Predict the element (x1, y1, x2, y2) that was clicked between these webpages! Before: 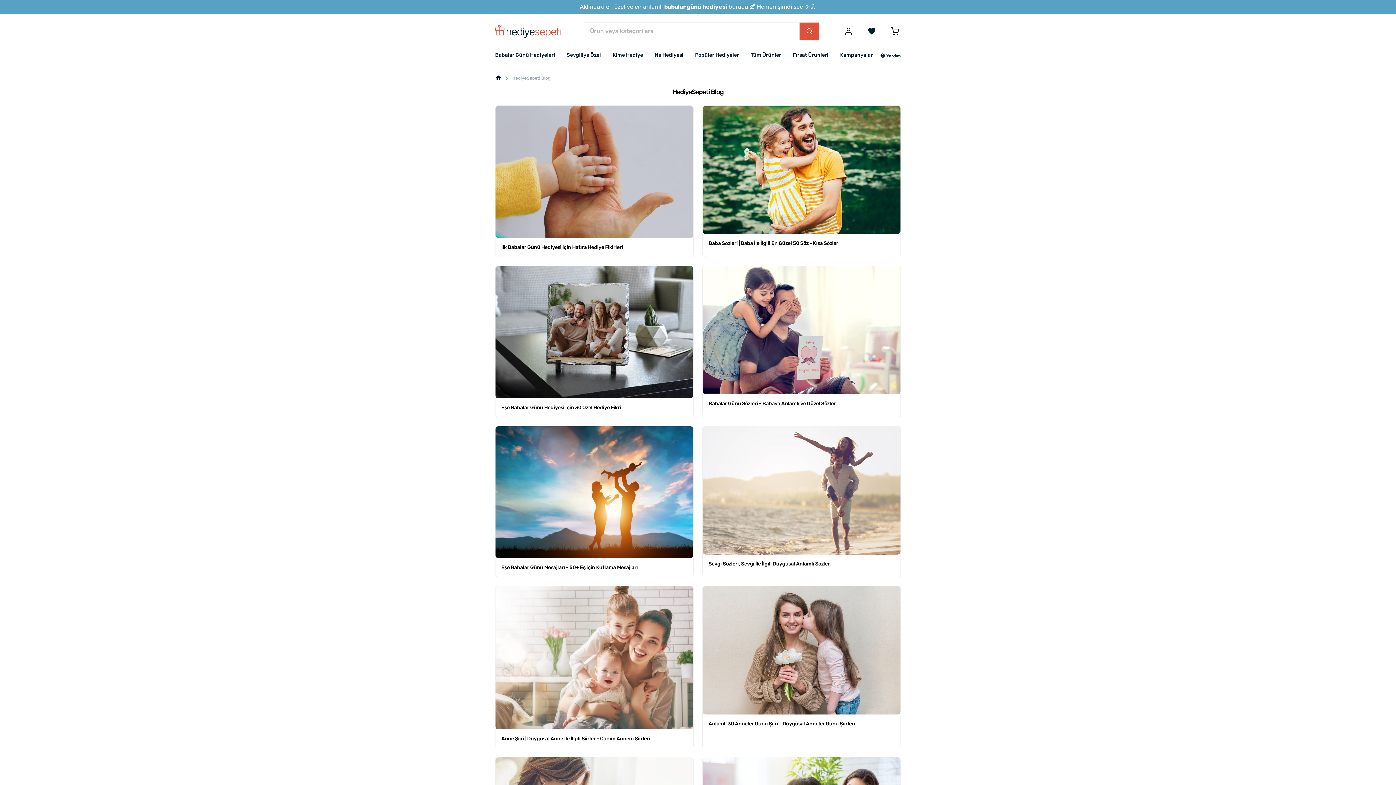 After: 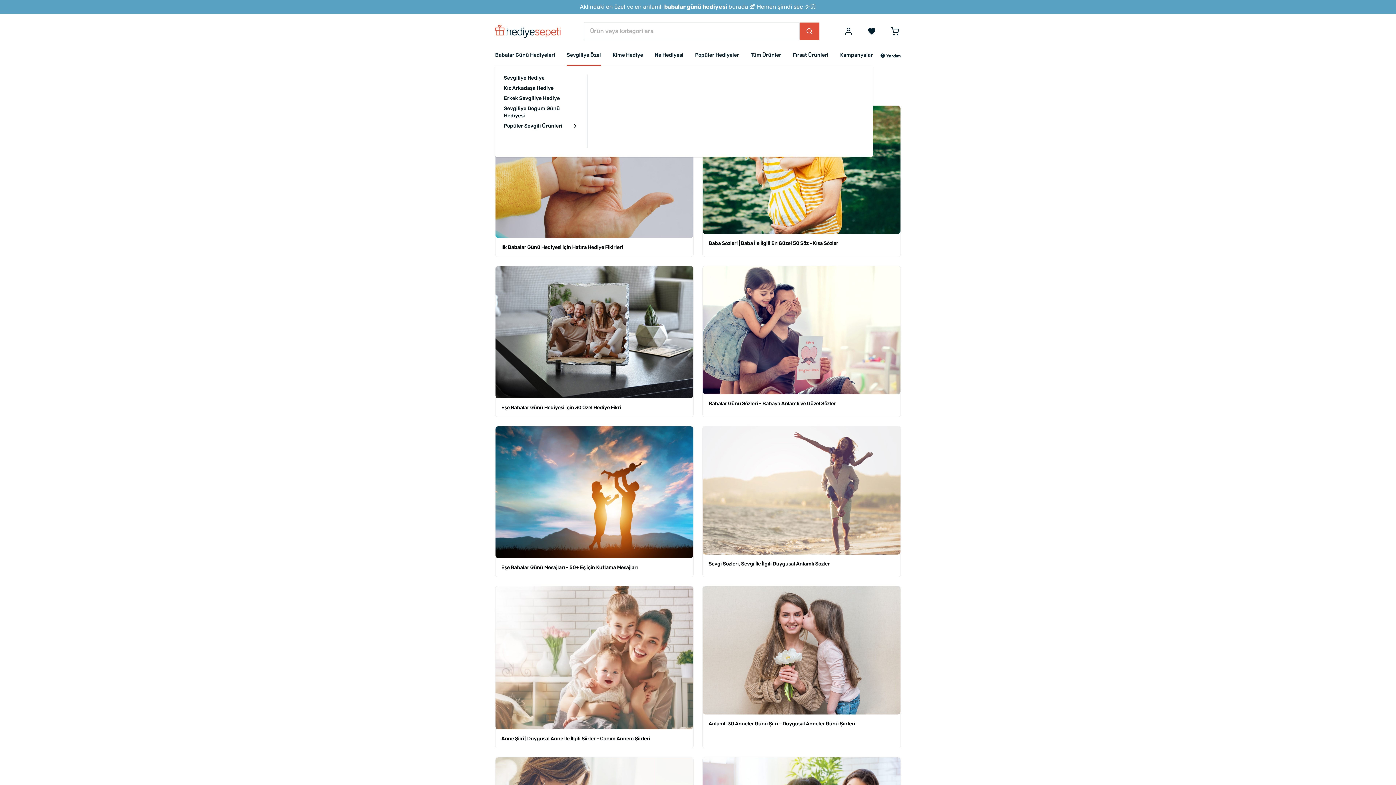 Action: label: Sevgiliye Özel bbox: (566, 45, 601, 65)